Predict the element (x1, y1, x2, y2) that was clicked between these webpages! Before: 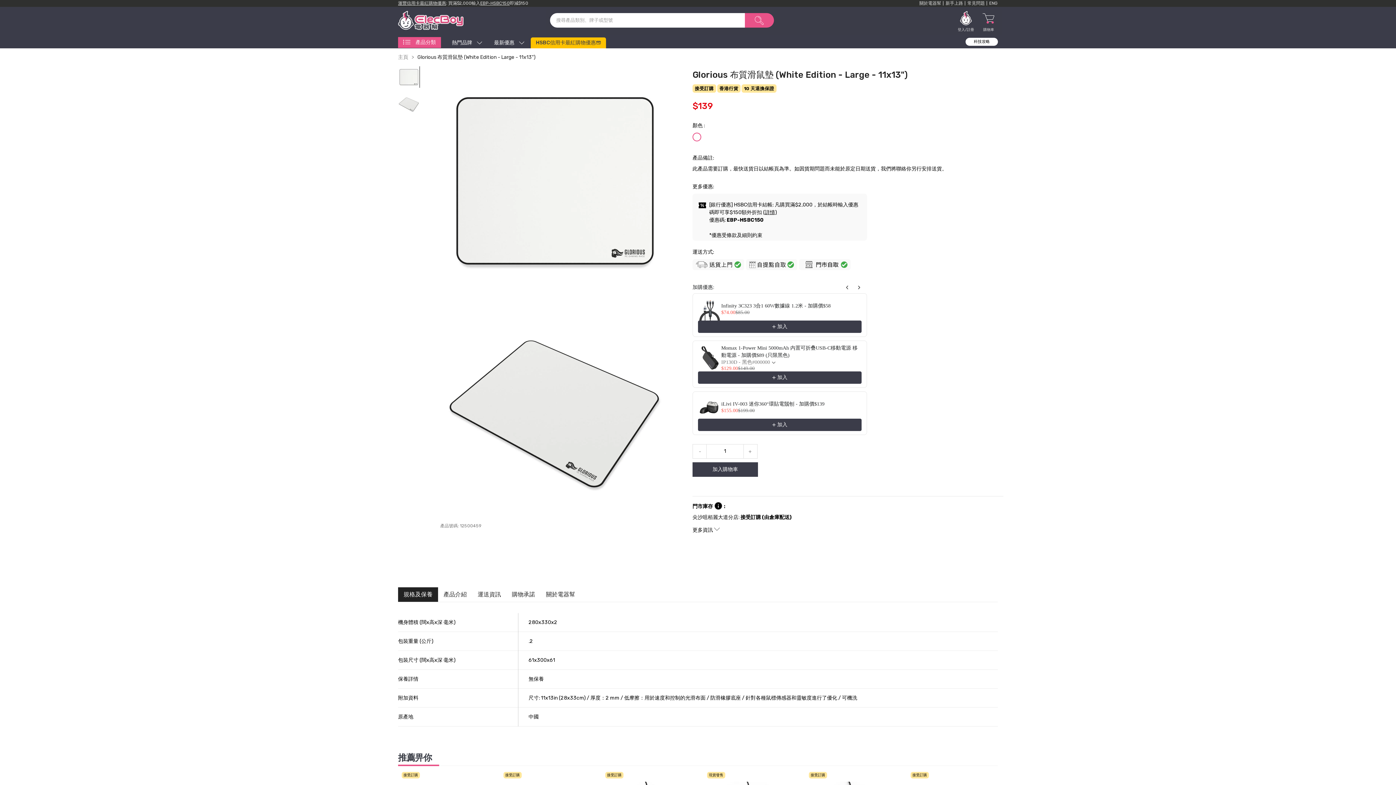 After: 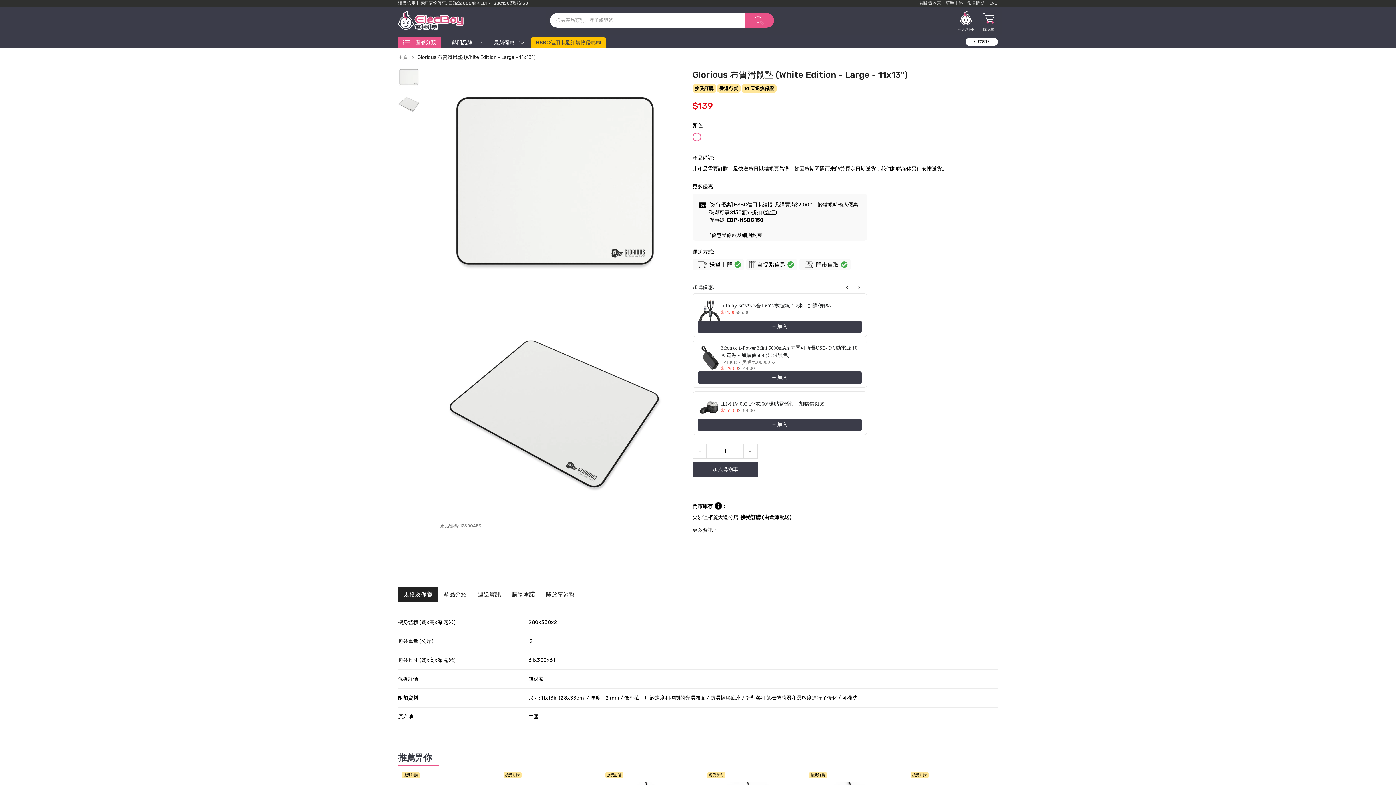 Action: bbox: (698, 395, 721, 418)